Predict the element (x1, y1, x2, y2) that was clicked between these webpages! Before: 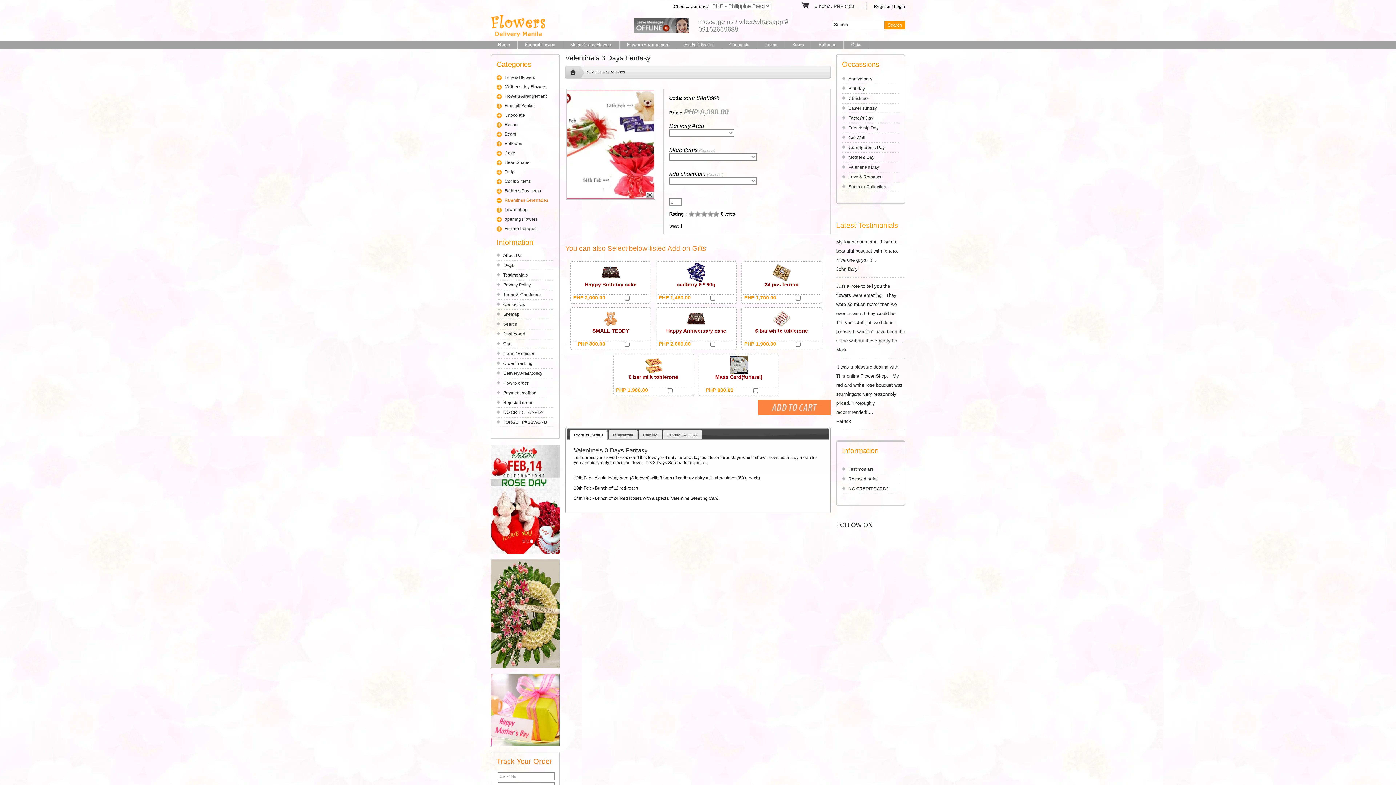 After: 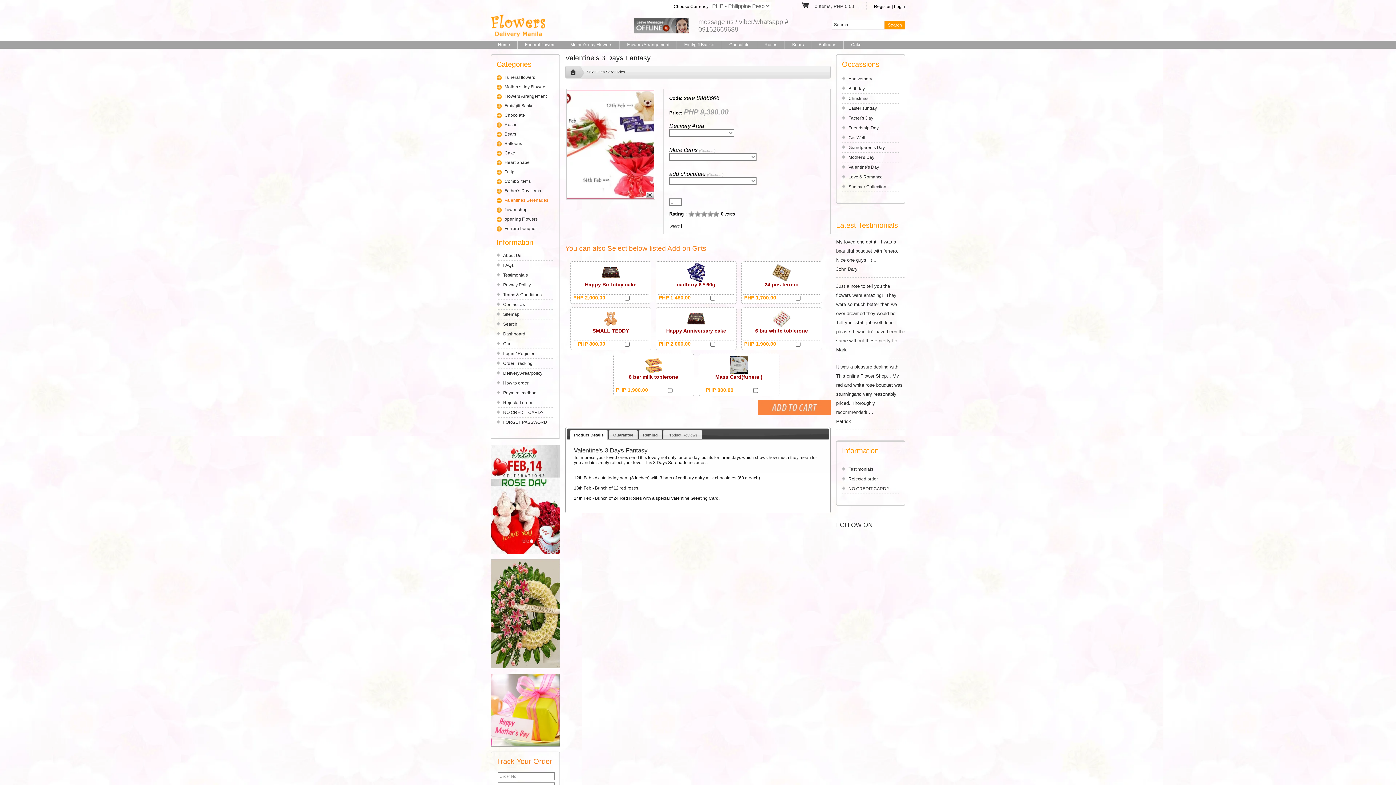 Action: bbox: (570, 430, 607, 439) label: Product Details